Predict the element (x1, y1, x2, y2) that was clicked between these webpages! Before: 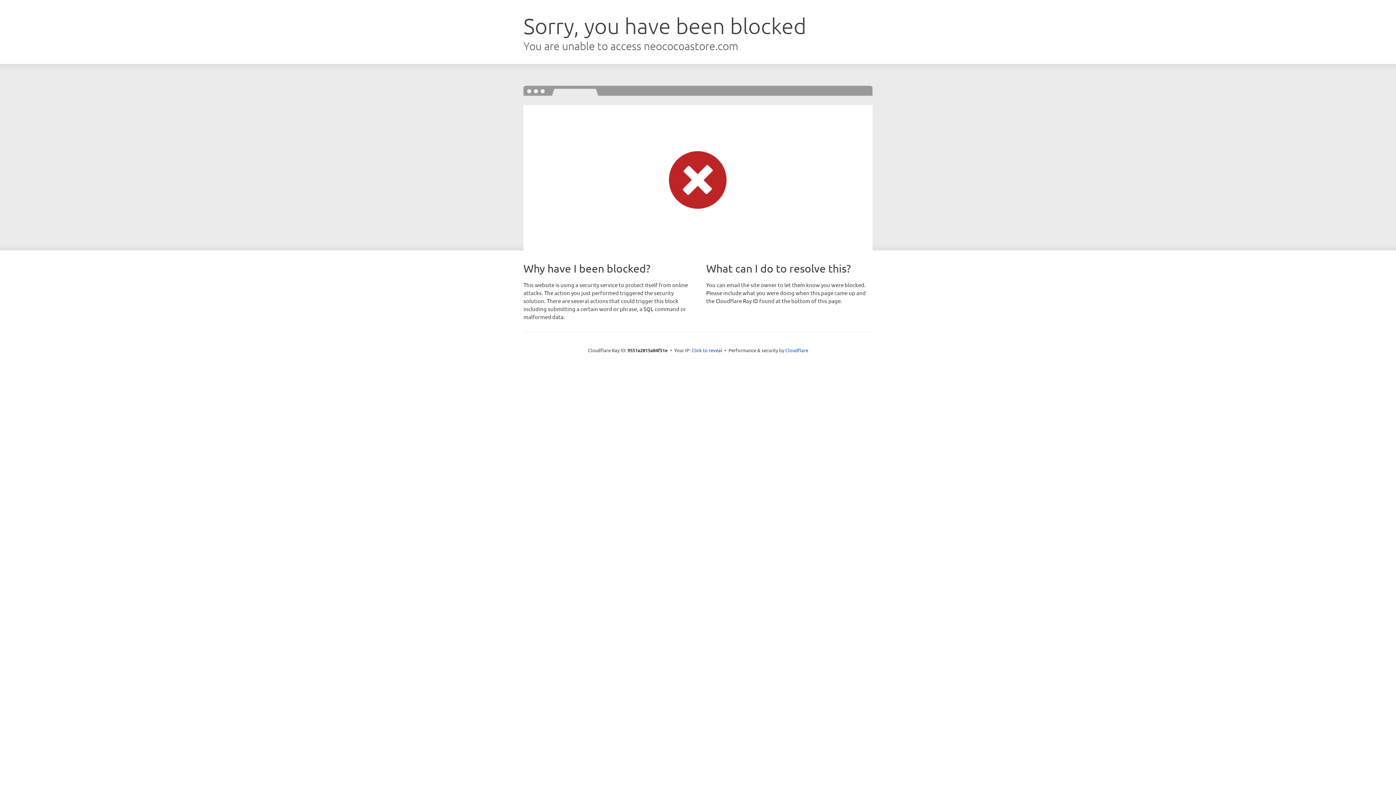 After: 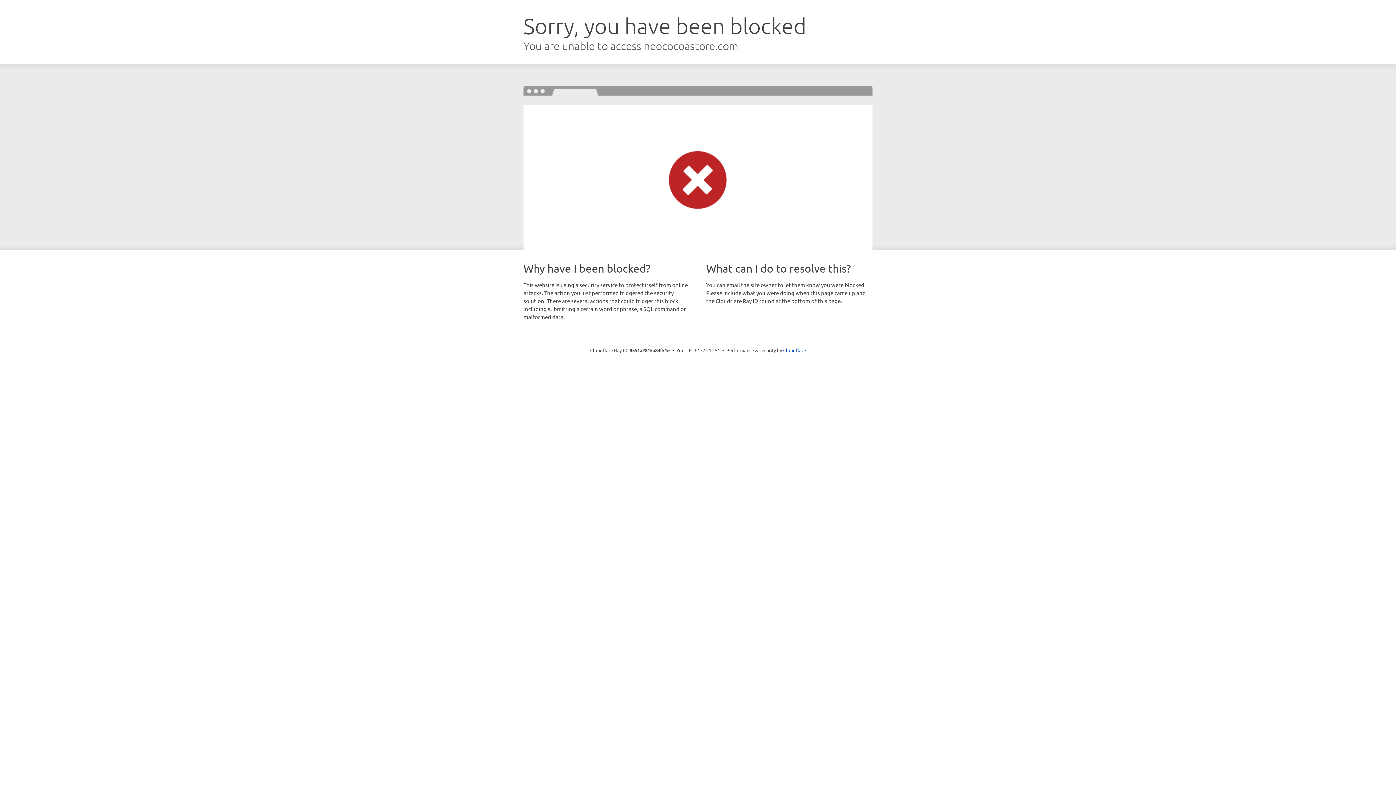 Action: bbox: (691, 346, 722, 353) label: Click to reveal